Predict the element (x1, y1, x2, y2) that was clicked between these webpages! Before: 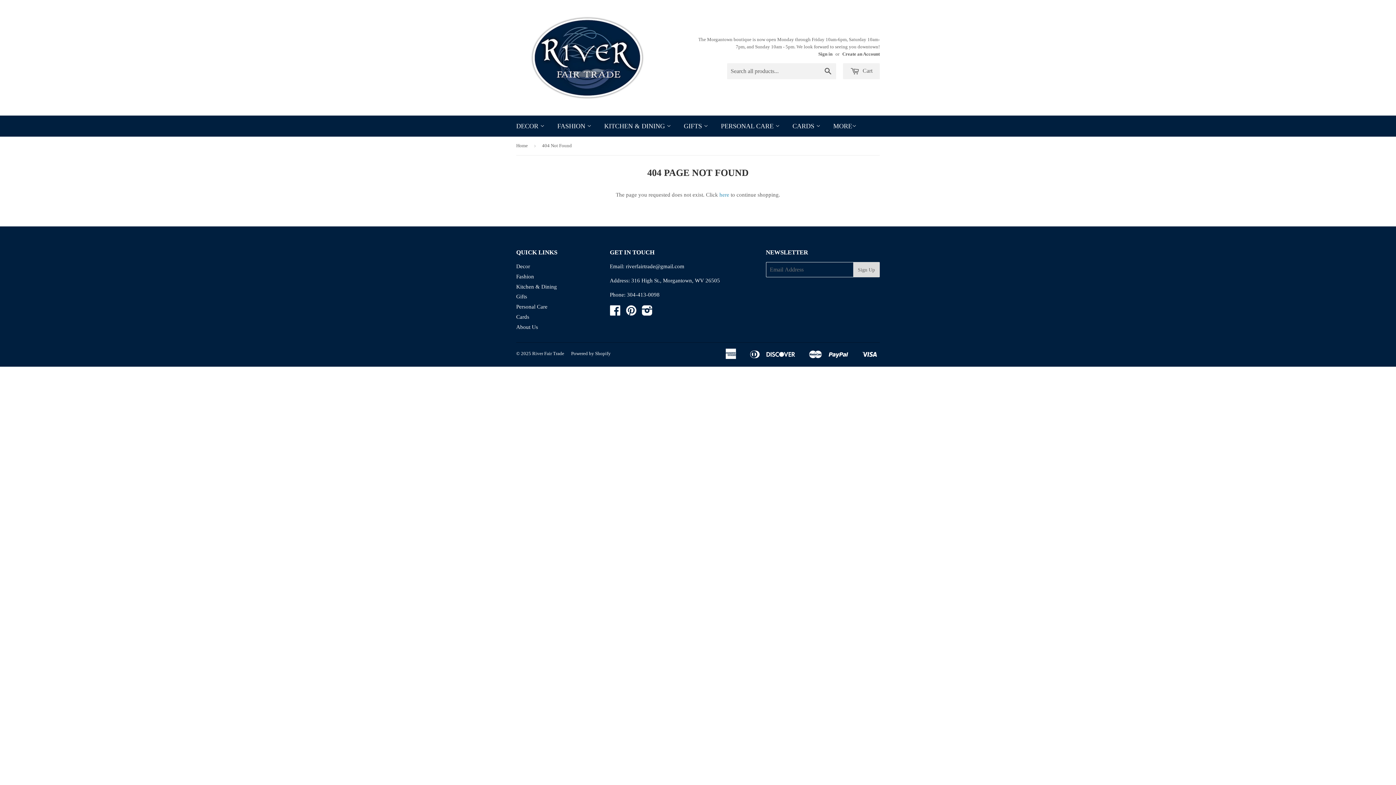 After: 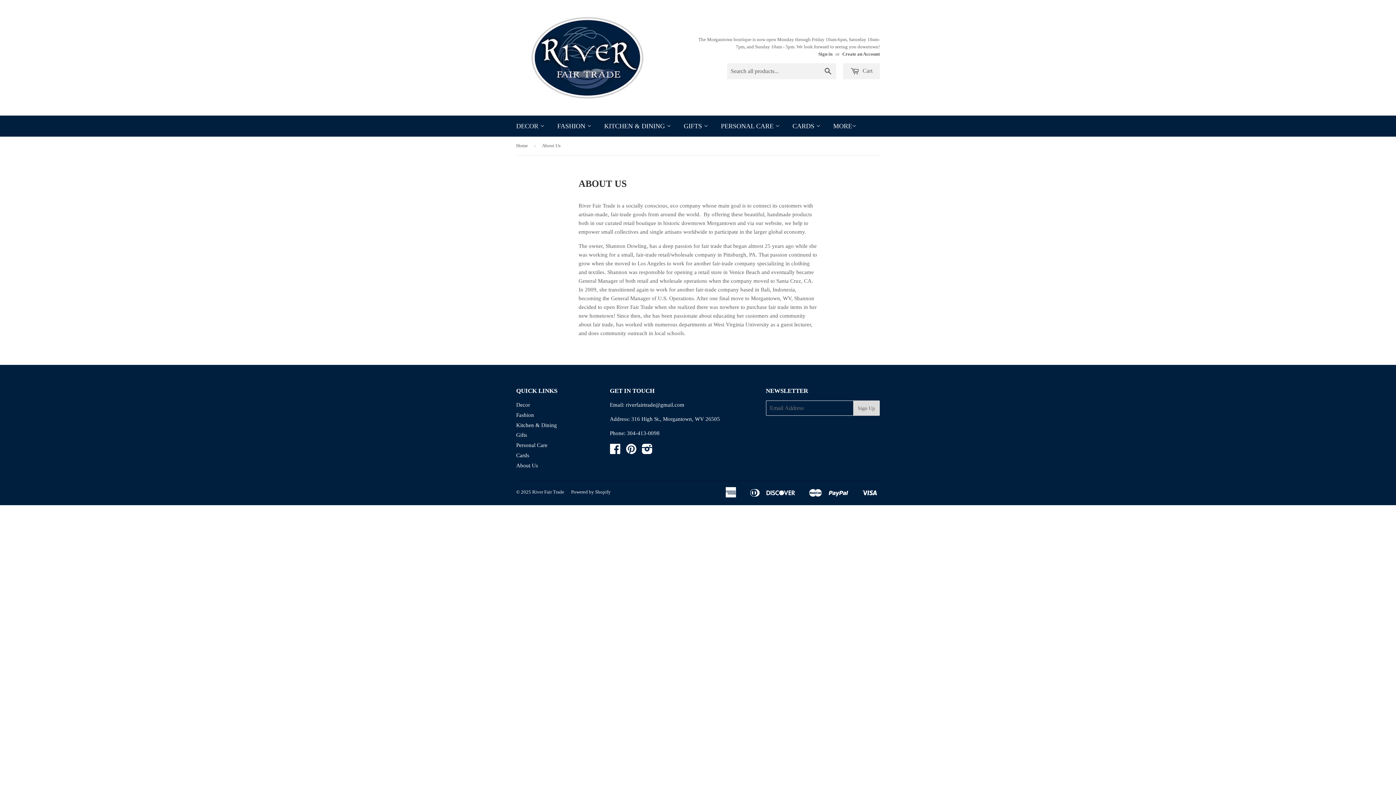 Action: label: About Us bbox: (516, 324, 538, 330)